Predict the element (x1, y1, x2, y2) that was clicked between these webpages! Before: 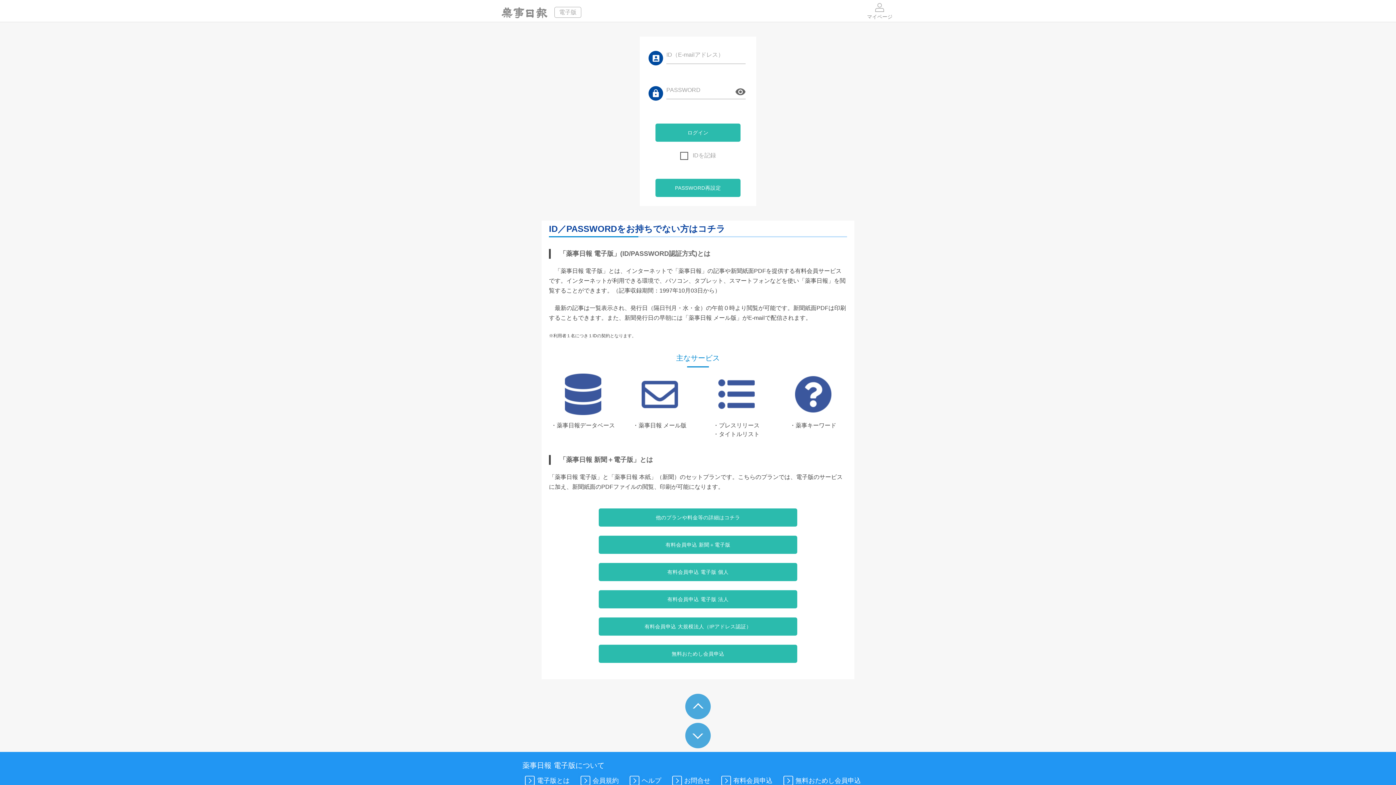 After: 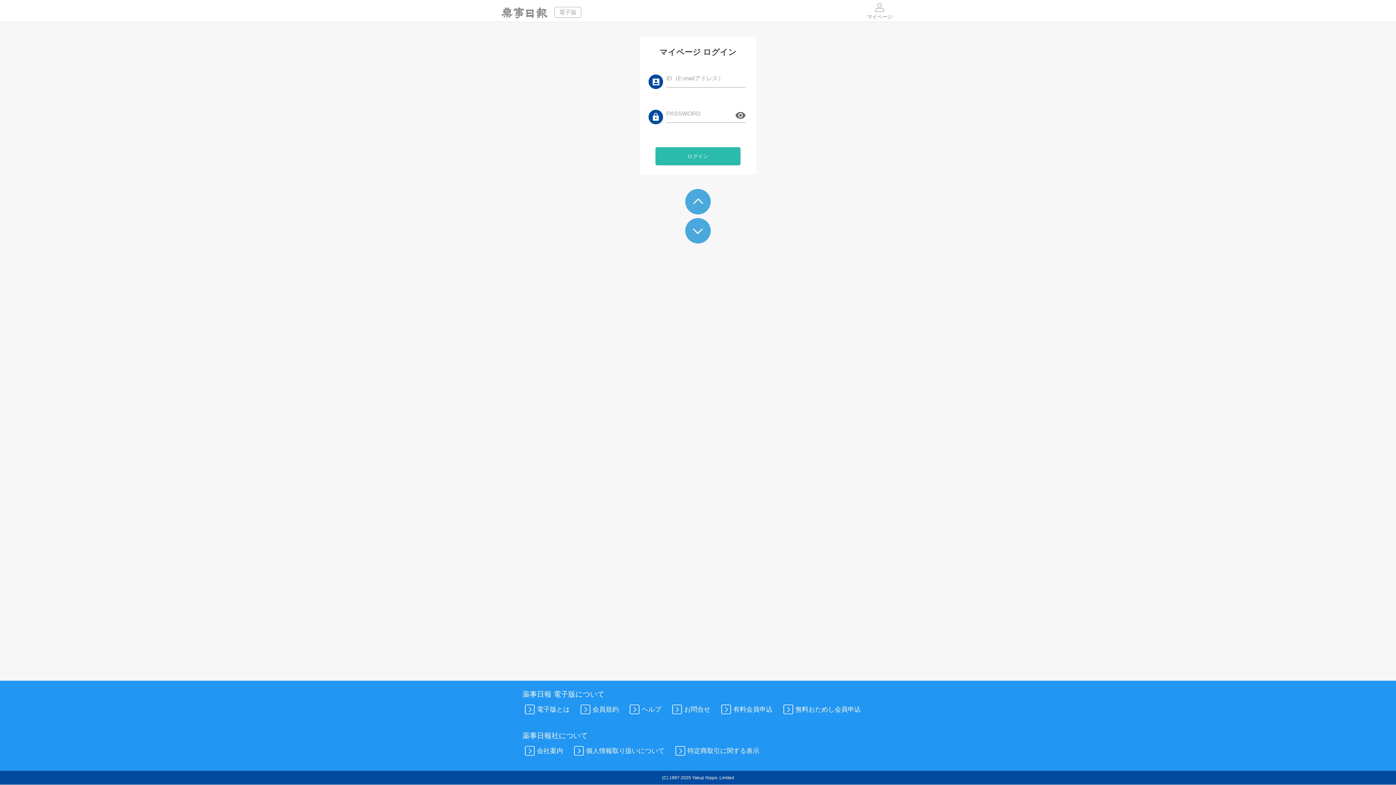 Action: label: マイページ bbox: (861, 1, 898, 19)